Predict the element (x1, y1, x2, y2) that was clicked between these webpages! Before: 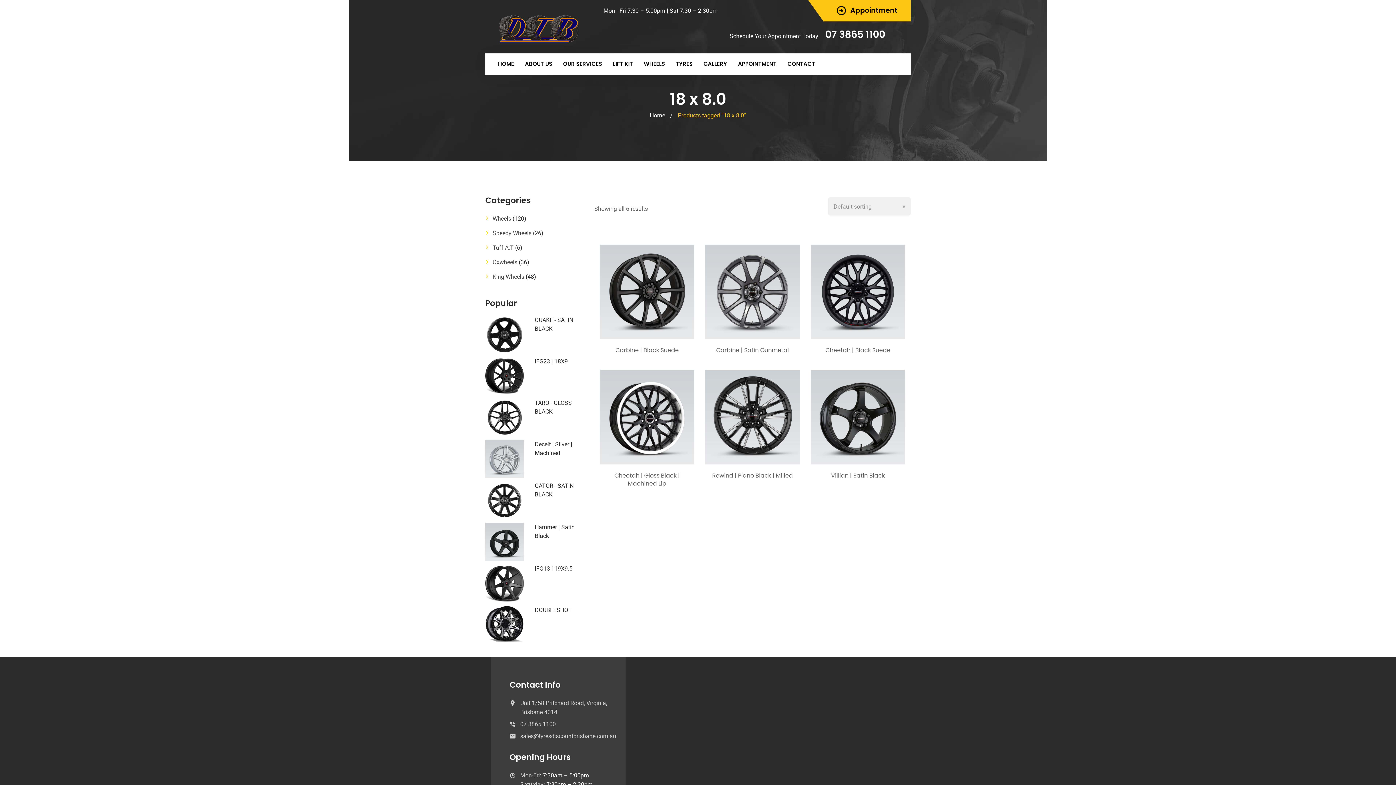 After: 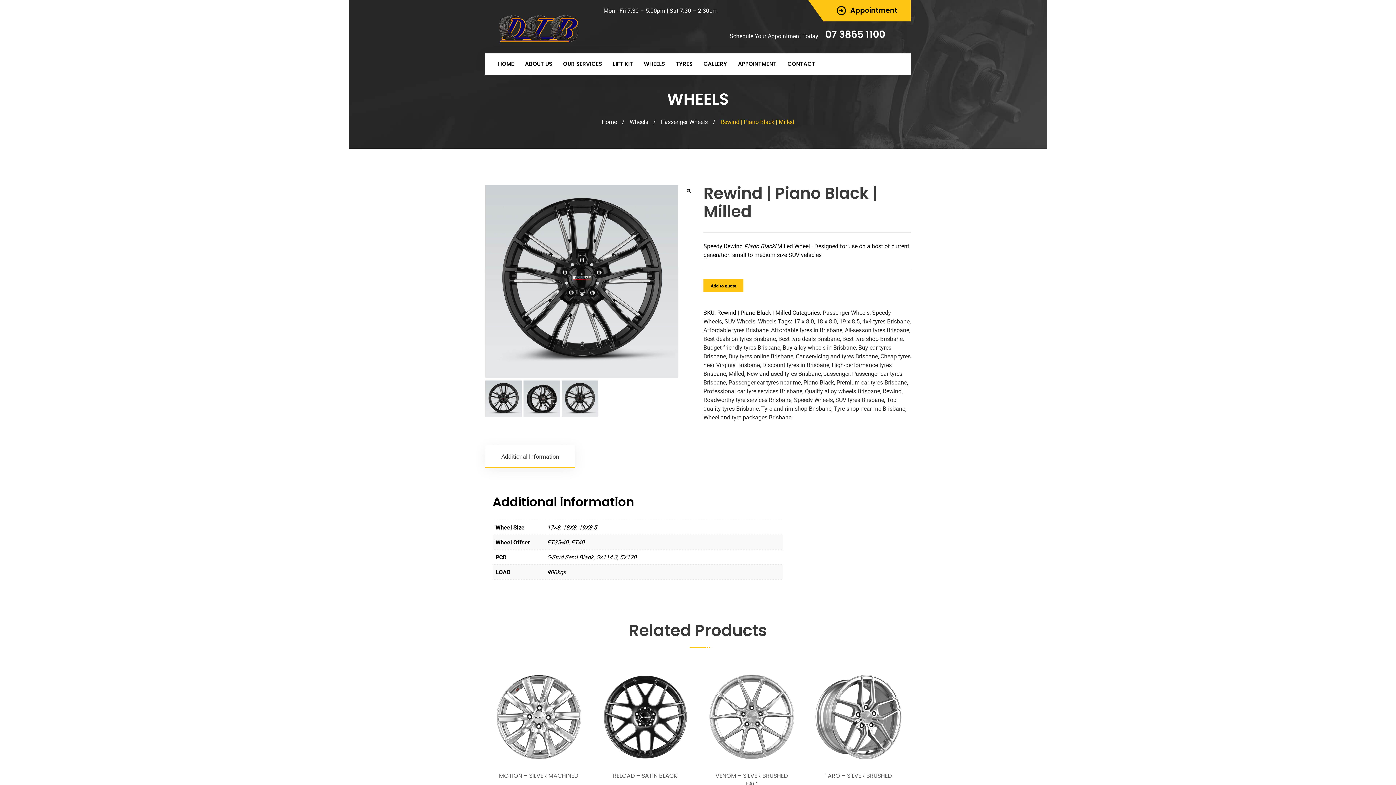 Action: label: Rewind | Piano Black | Milled bbox: (705, 370, 799, 479)